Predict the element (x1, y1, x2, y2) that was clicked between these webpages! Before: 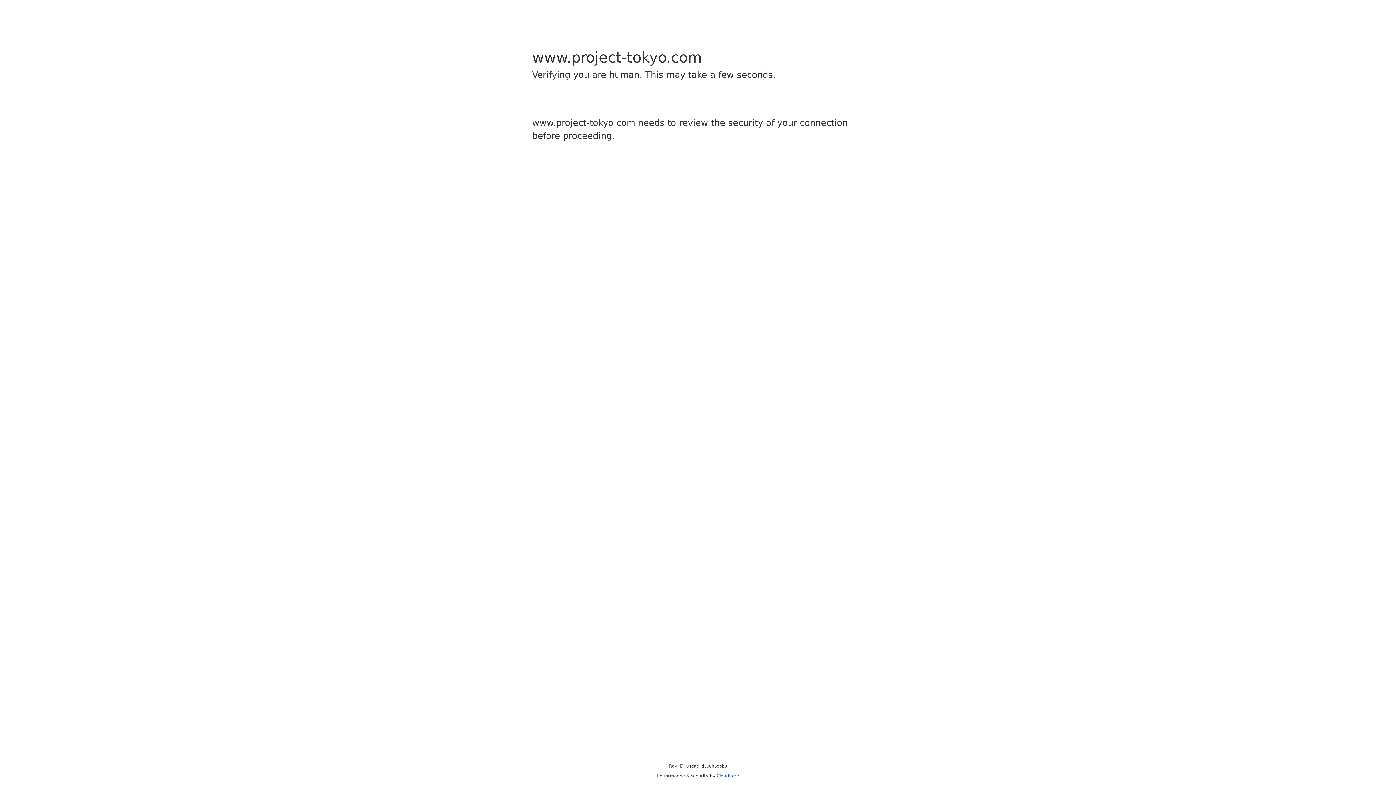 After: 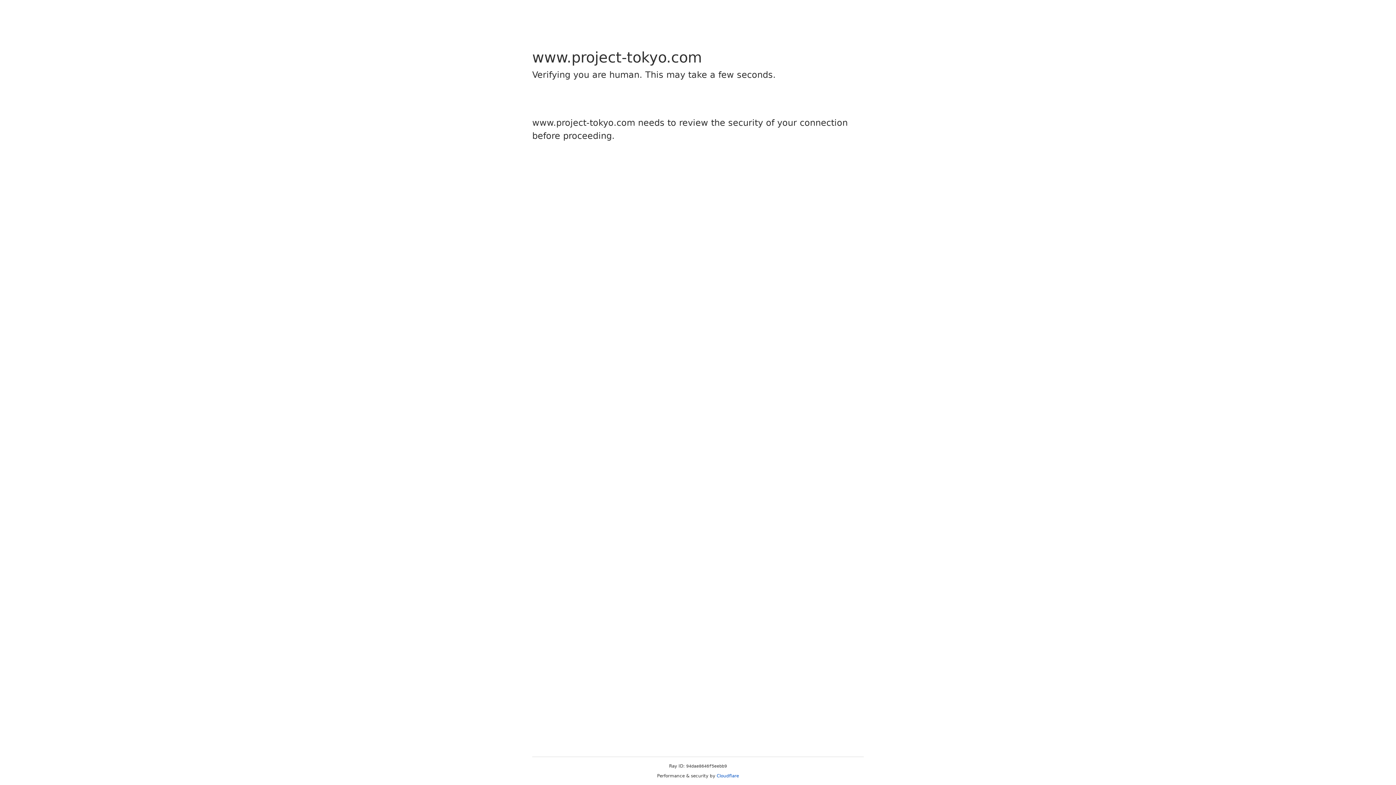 Action: label: Cloudflare bbox: (716, 773, 739, 778)